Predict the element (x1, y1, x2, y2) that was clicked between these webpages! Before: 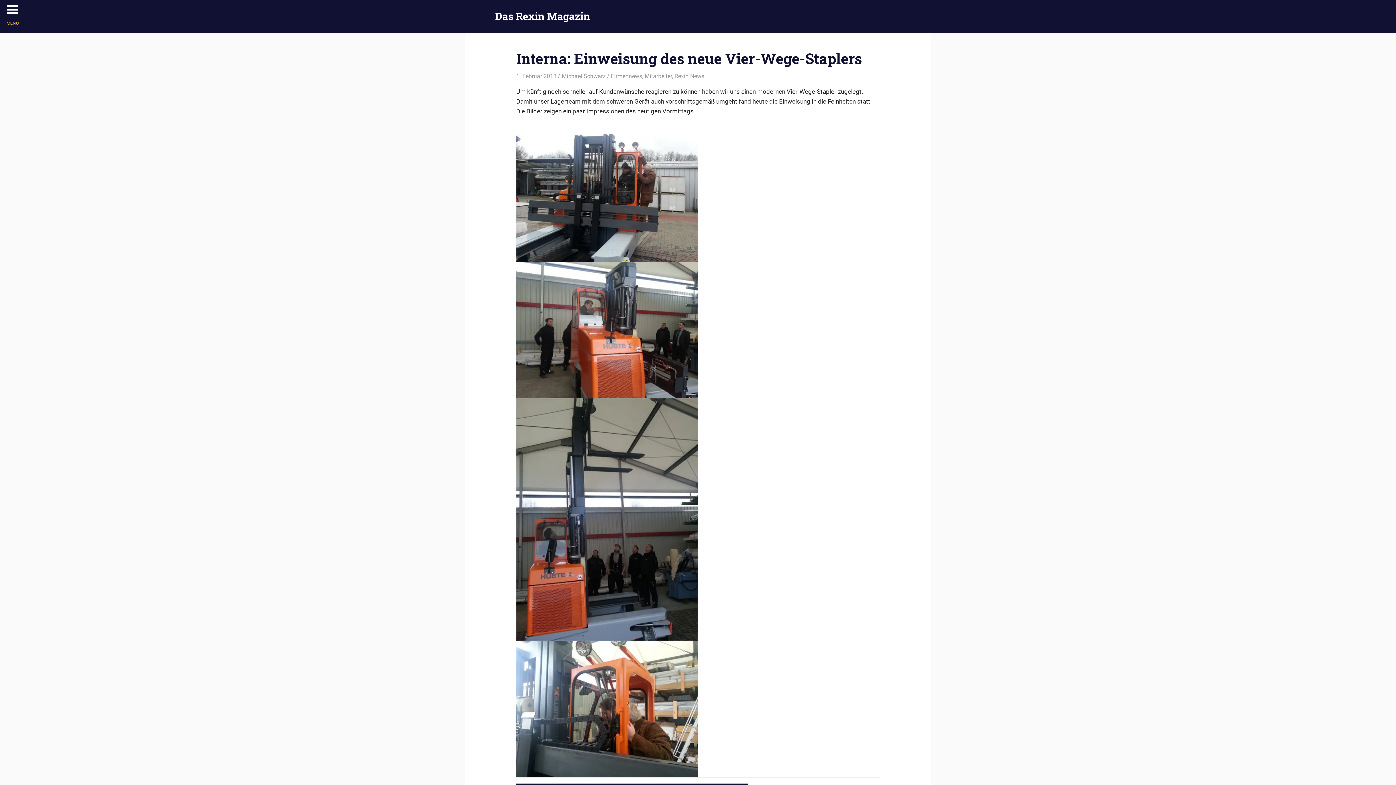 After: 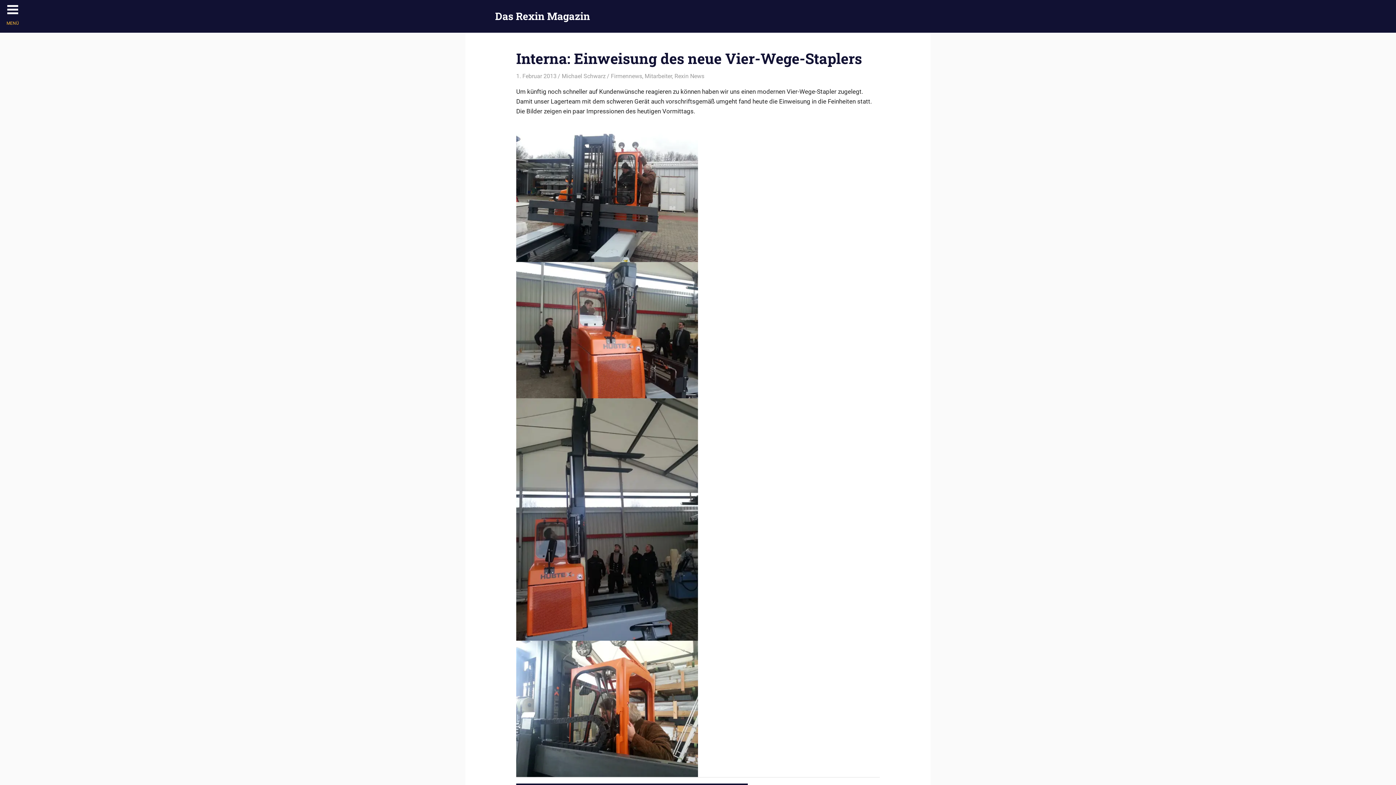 Action: label: 1. Februar 2013 bbox: (516, 72, 556, 79)